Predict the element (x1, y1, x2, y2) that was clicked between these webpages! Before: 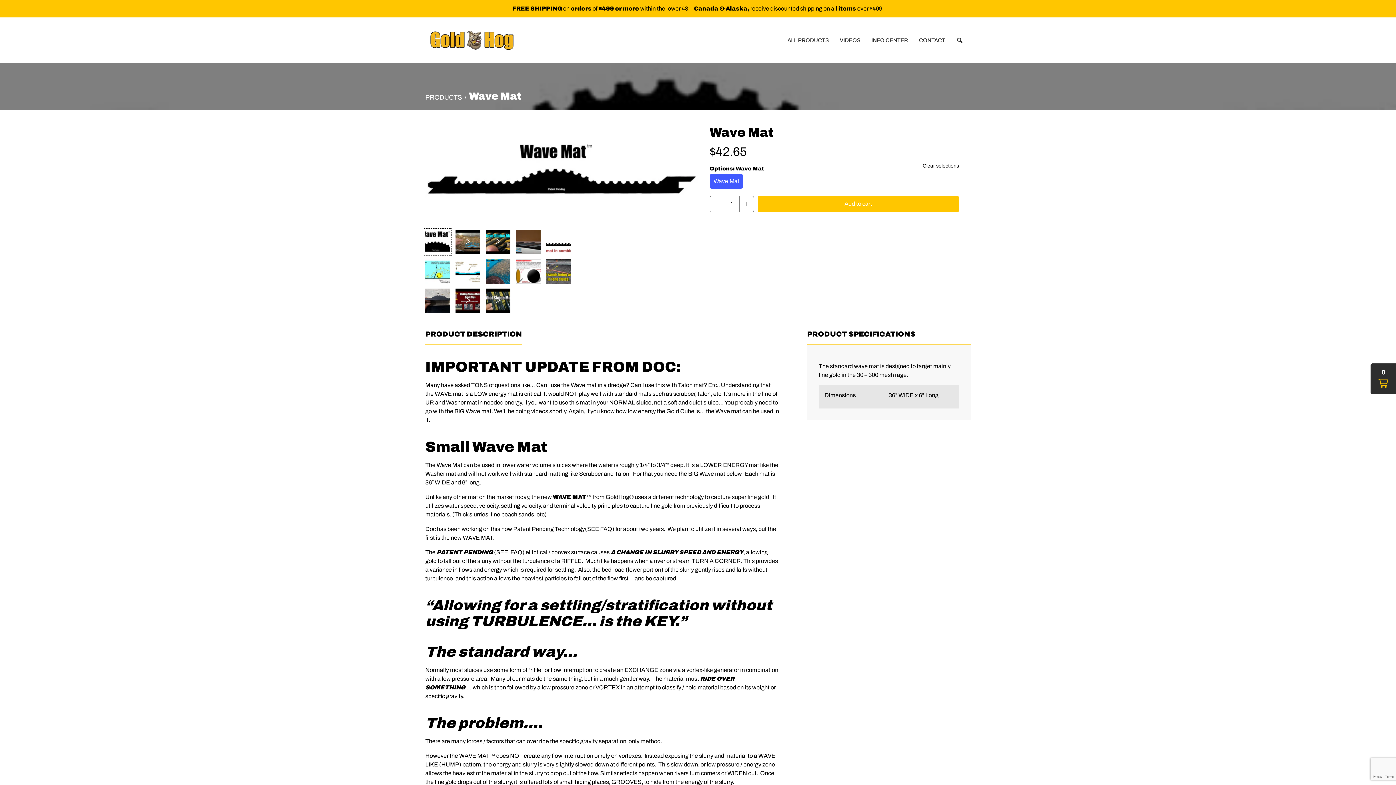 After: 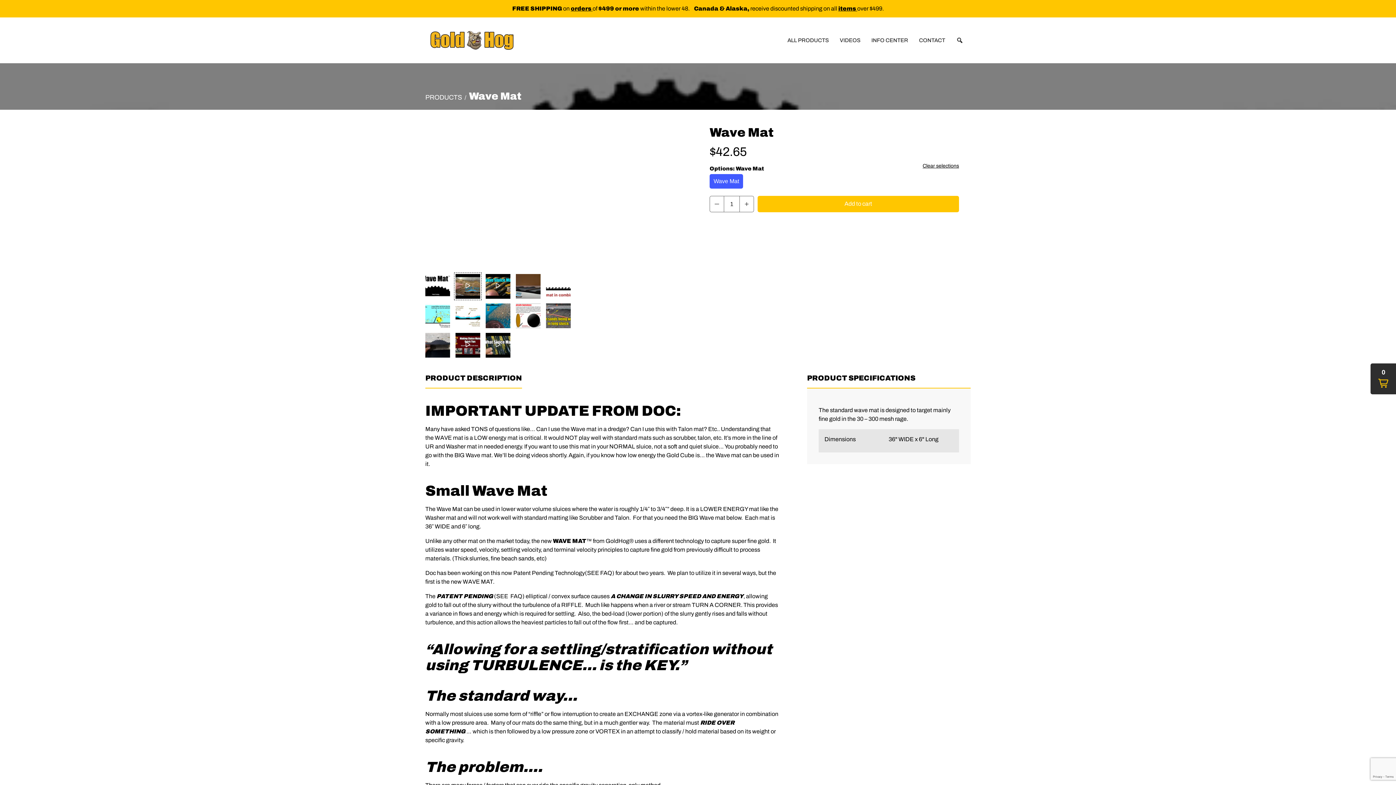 Action: bbox: (455, 229, 480, 254) label: Product Images Thumbnail